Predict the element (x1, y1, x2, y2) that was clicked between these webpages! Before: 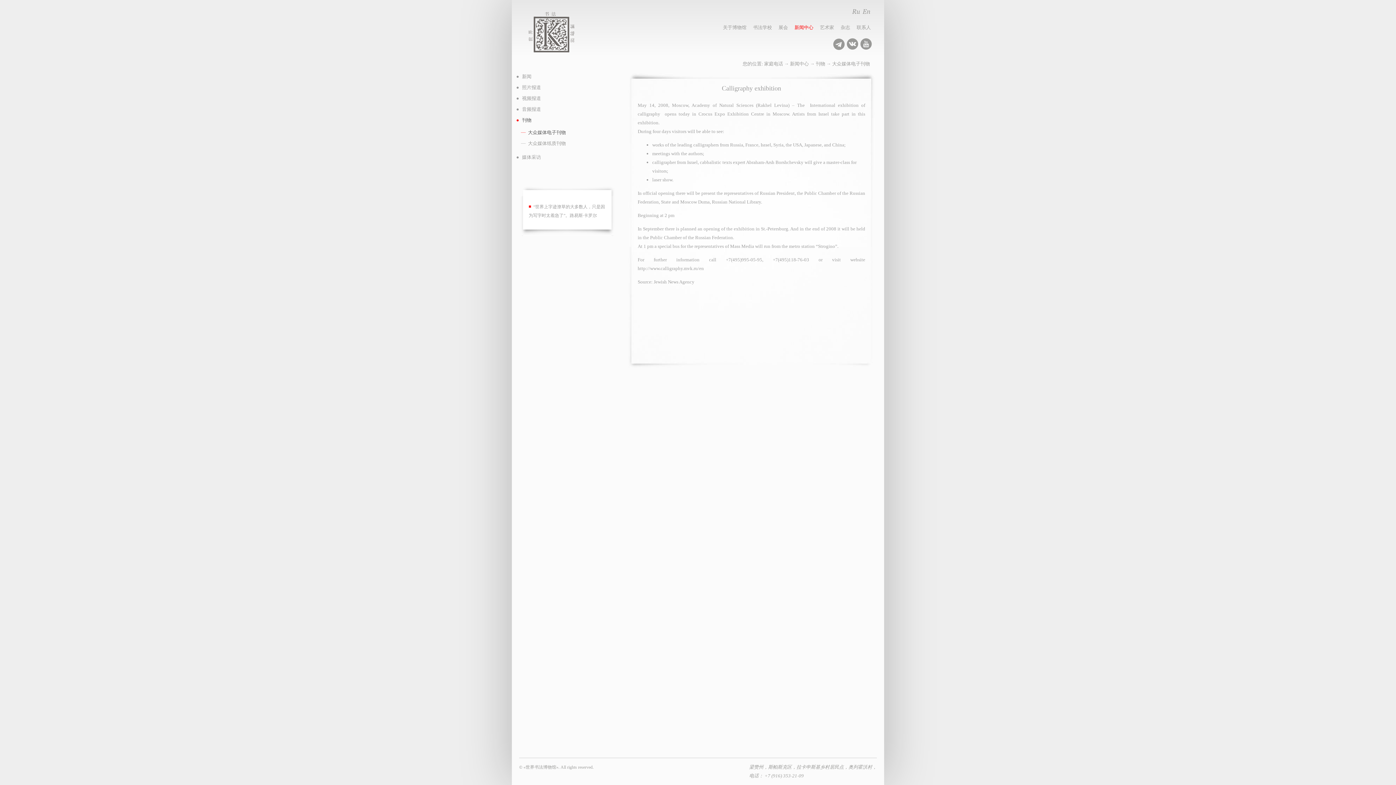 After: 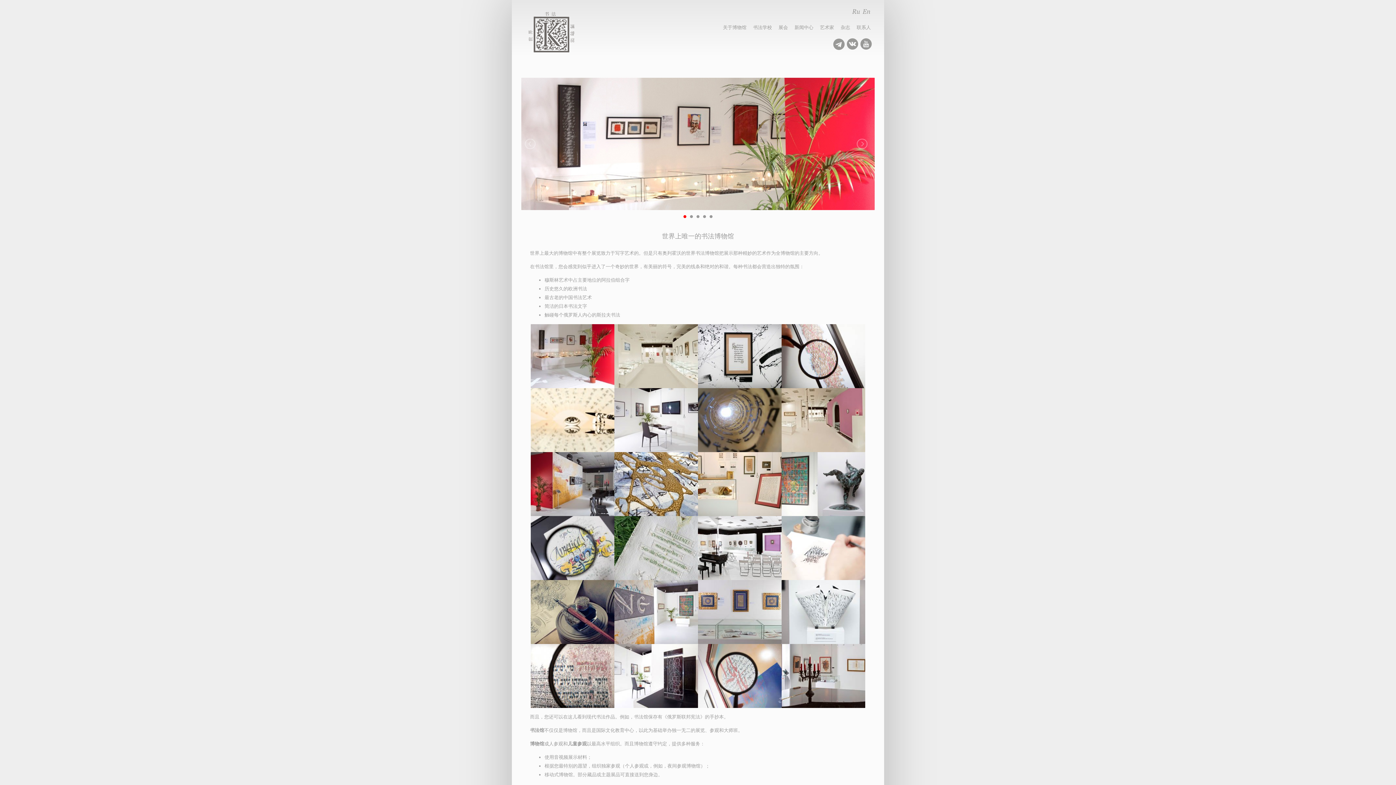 Action: label: 家庭电话 bbox: (764, 60, 783, 66)